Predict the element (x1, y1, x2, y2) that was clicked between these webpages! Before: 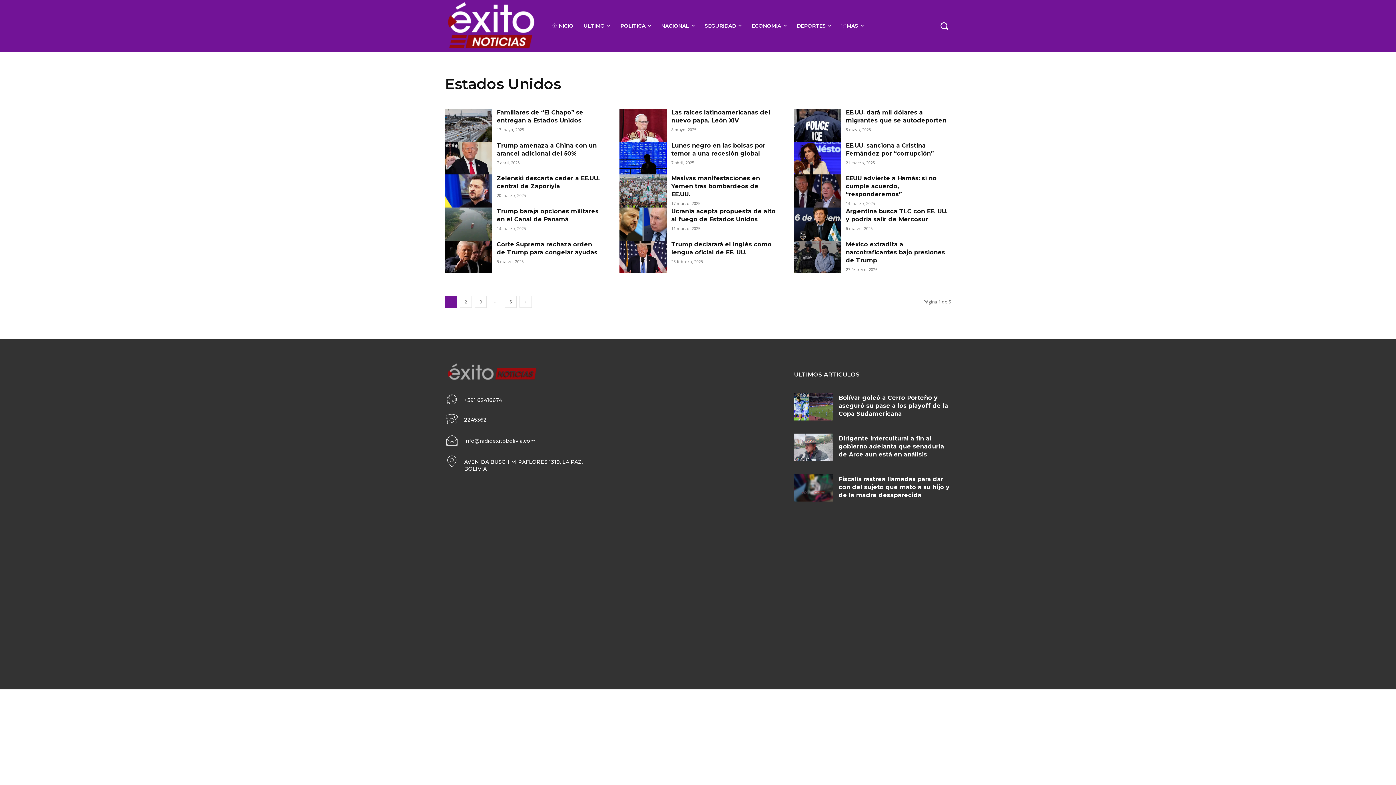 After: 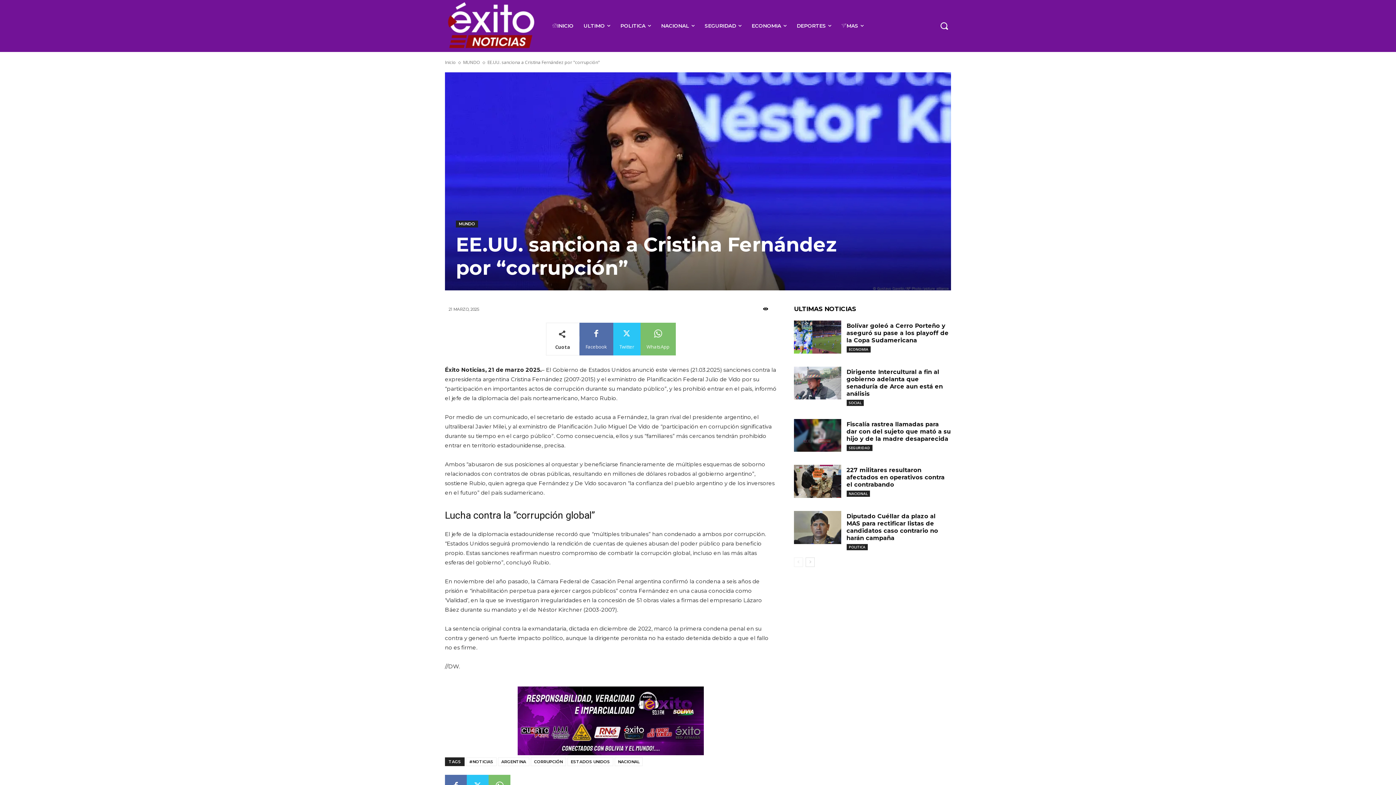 Action: bbox: (794, 141, 841, 174)